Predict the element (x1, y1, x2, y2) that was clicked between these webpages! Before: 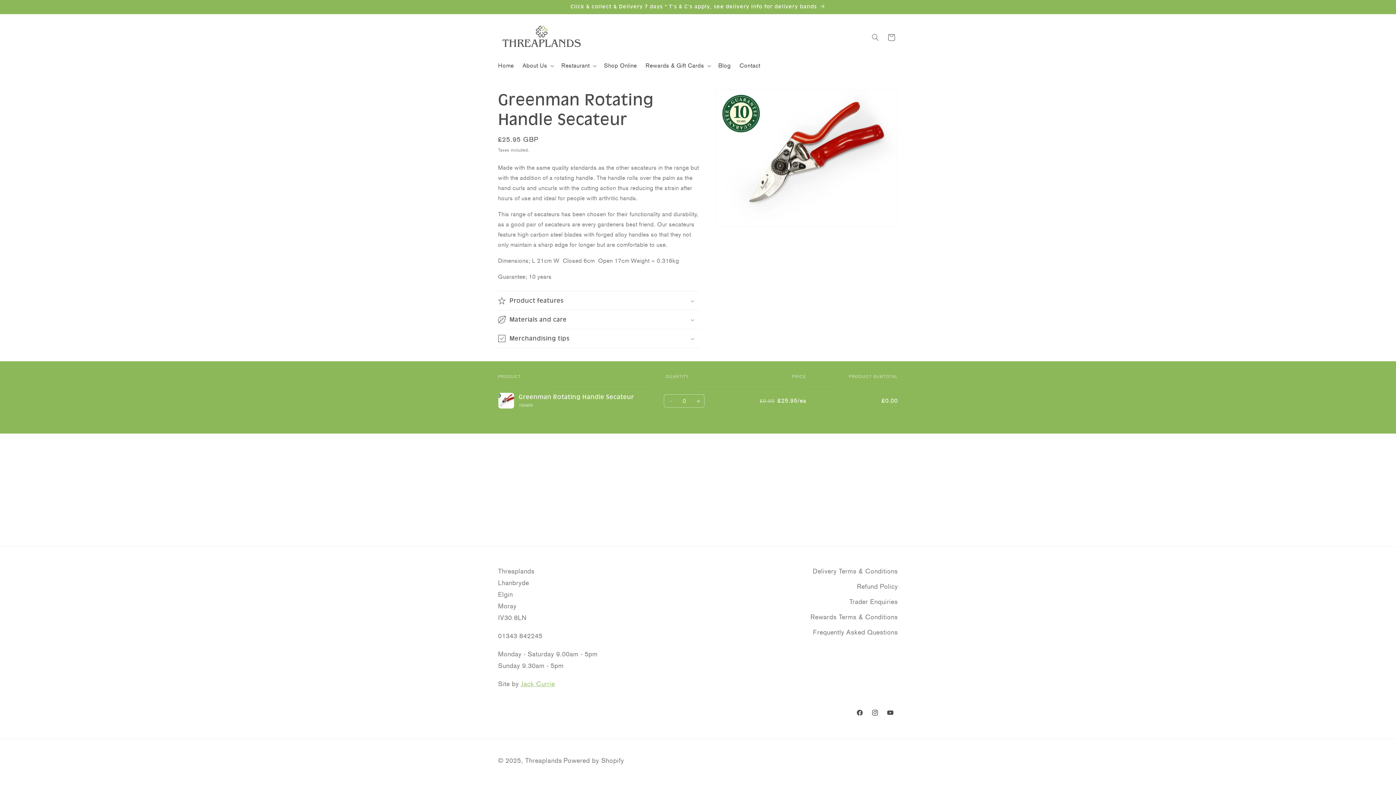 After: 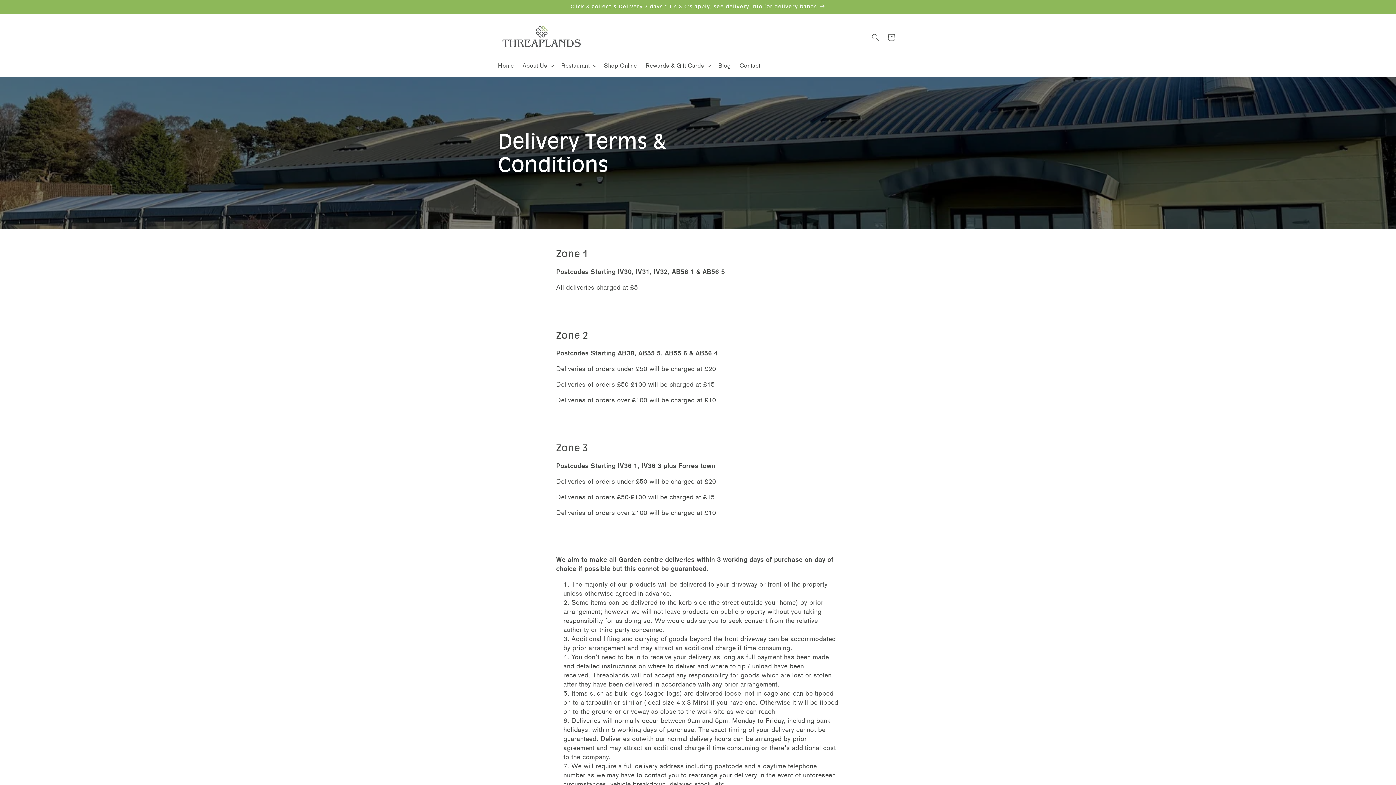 Action: bbox: (813, 565, 898, 579) label: Delivery Terms & Conditions